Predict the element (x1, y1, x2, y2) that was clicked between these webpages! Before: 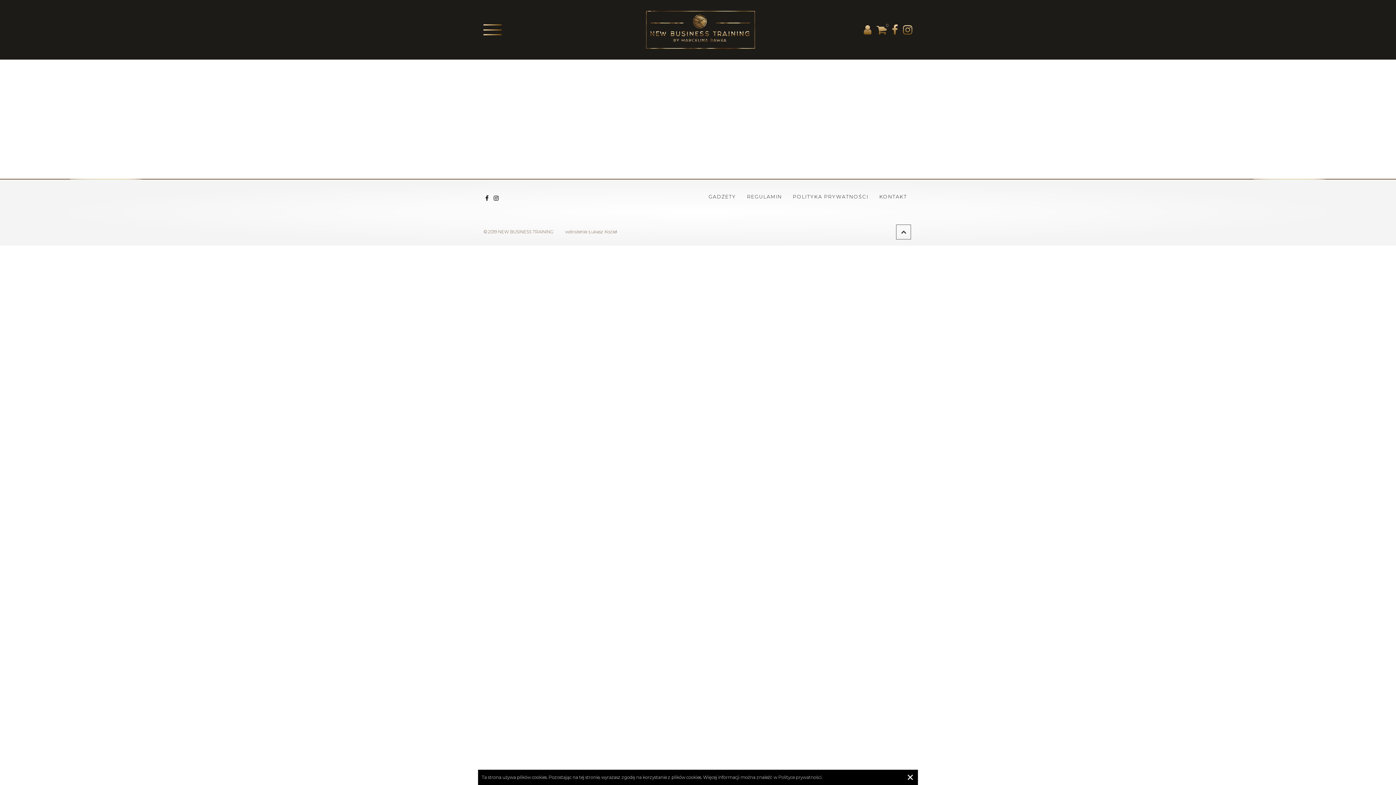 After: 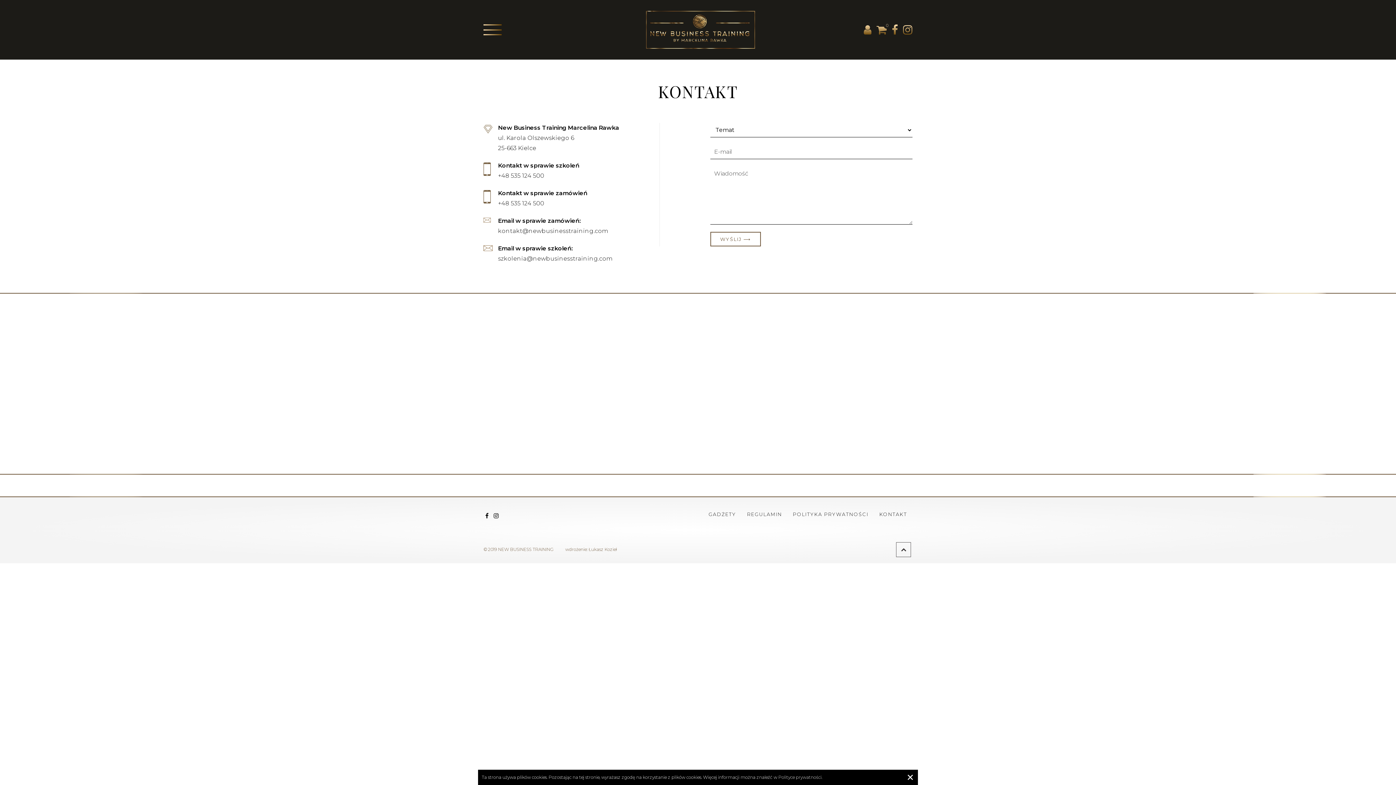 Action: bbox: (874, 178, 912, 214) label: KONTAKT